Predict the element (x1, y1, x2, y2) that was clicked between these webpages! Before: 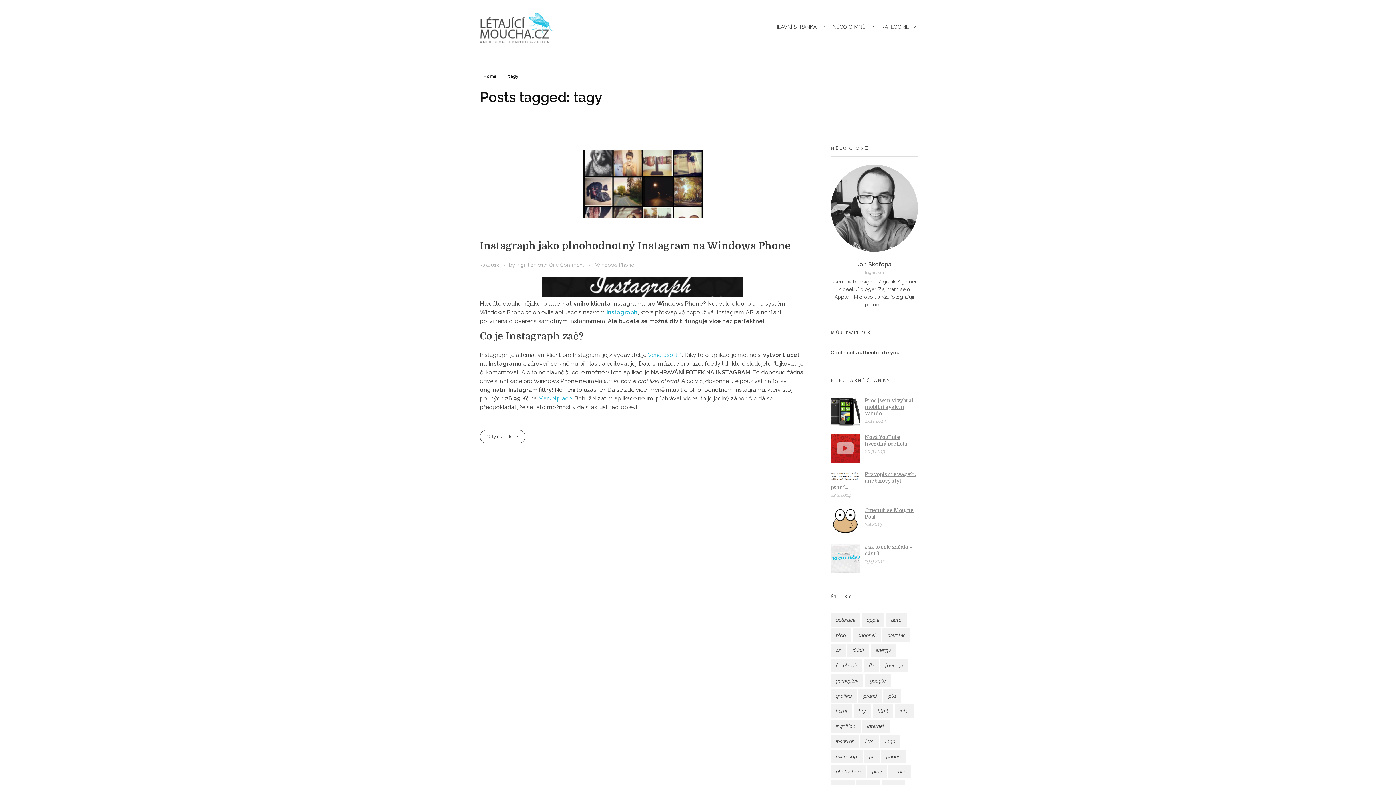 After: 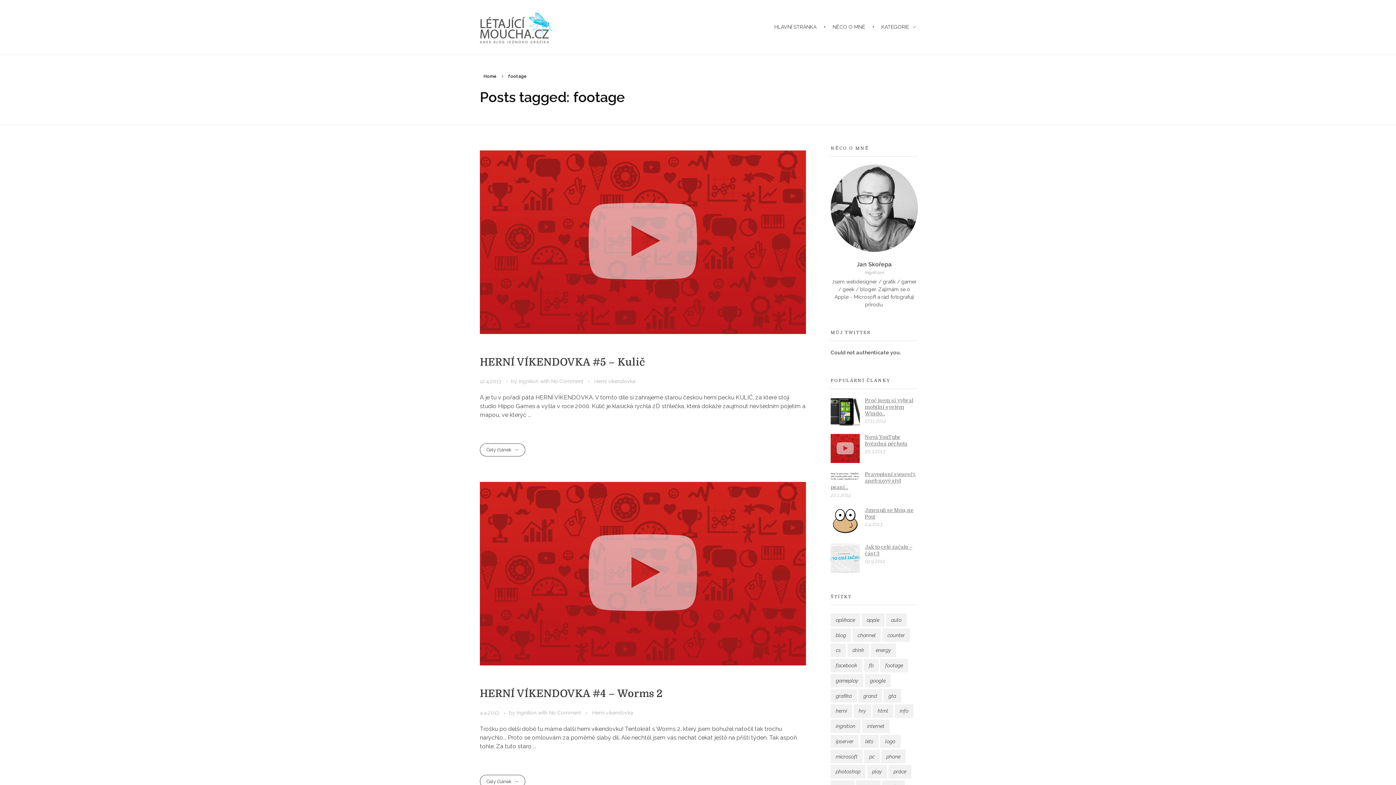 Action: label: footage (6 položek) bbox: (880, 659, 908, 672)